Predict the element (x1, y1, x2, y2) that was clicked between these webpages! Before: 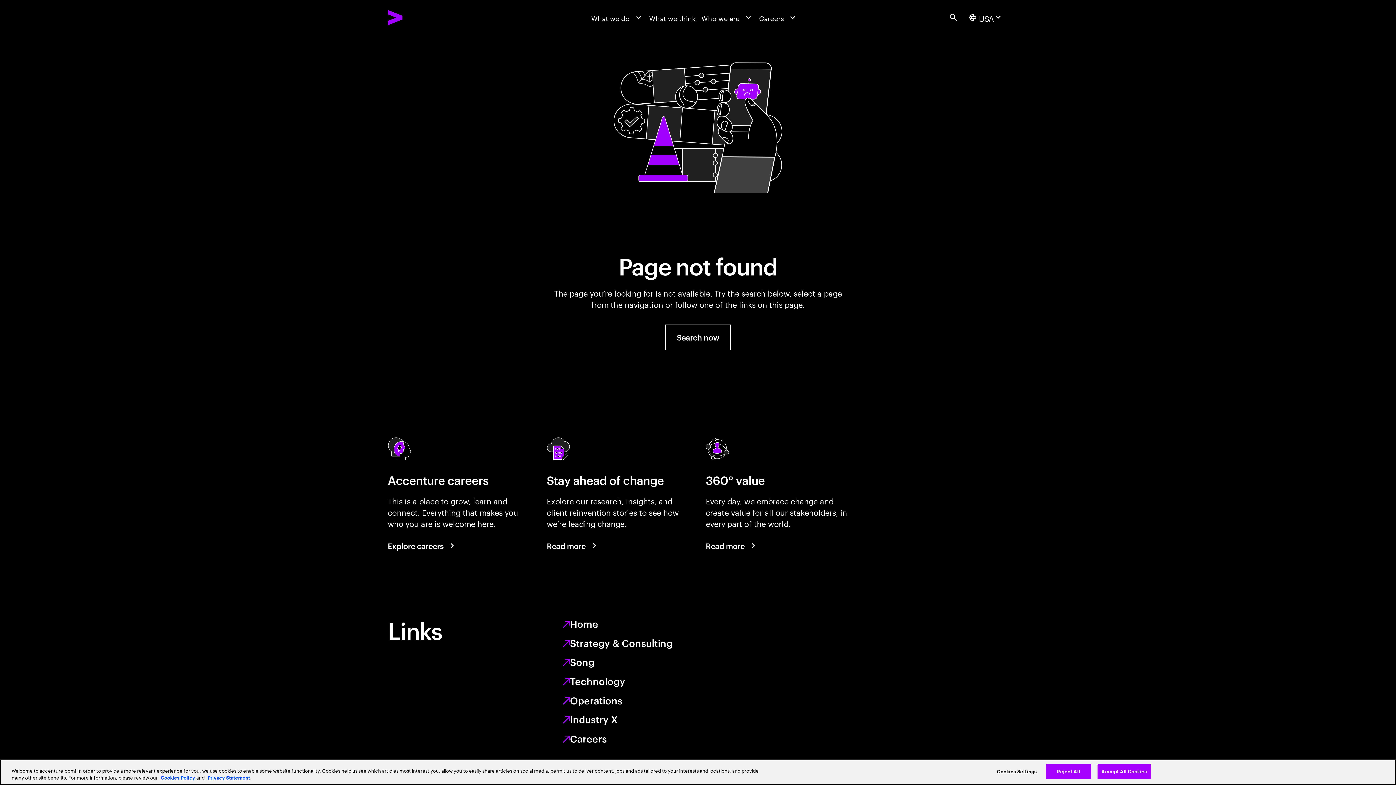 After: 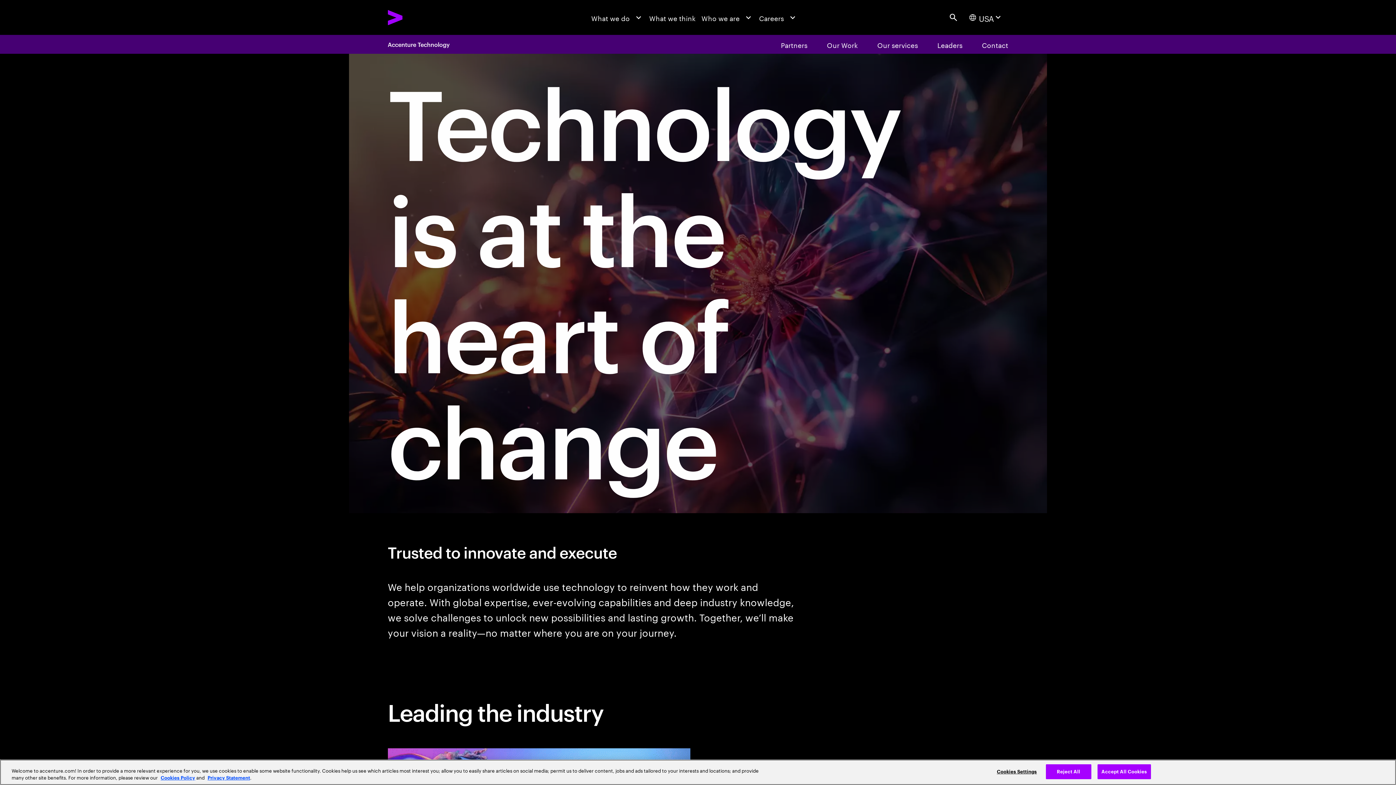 Action: bbox: (570, 674, 625, 687) label: Technology